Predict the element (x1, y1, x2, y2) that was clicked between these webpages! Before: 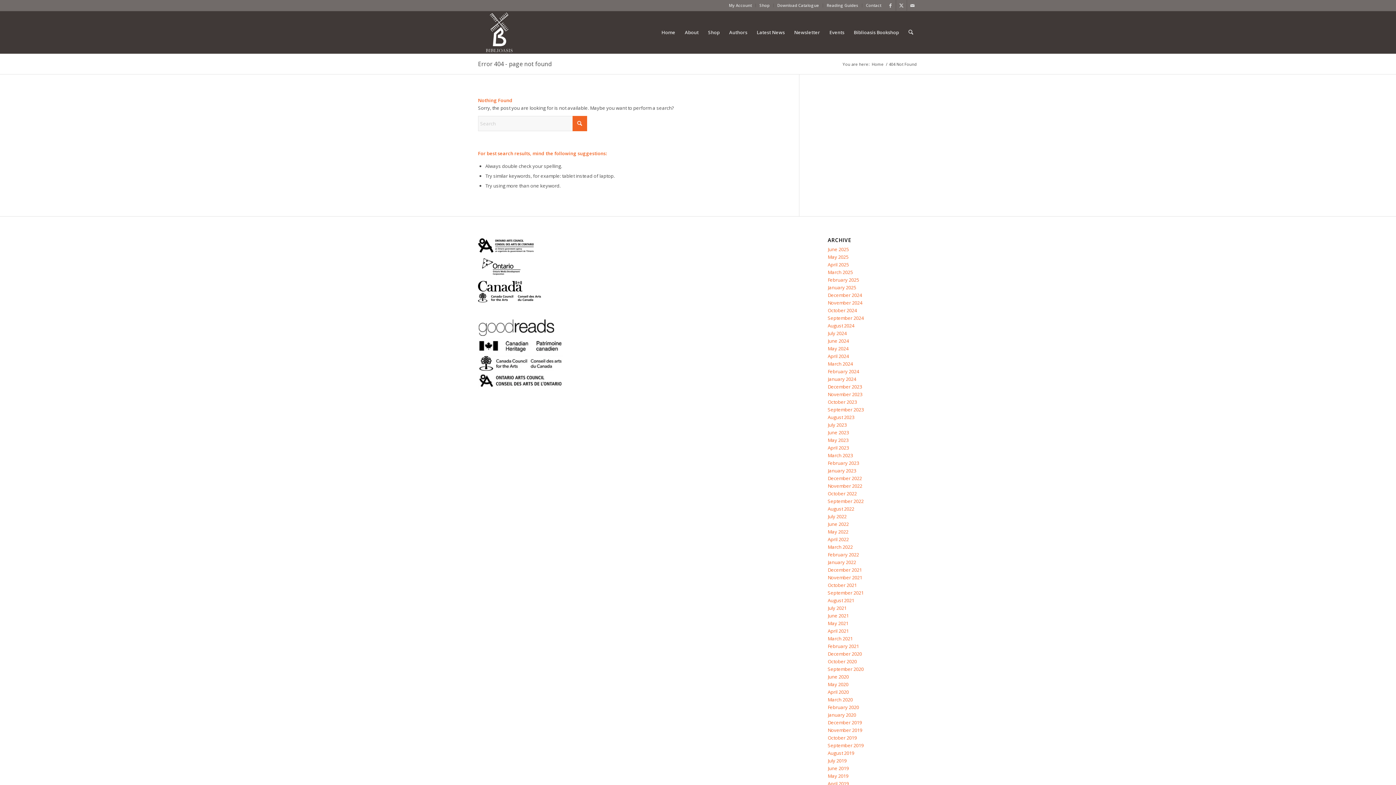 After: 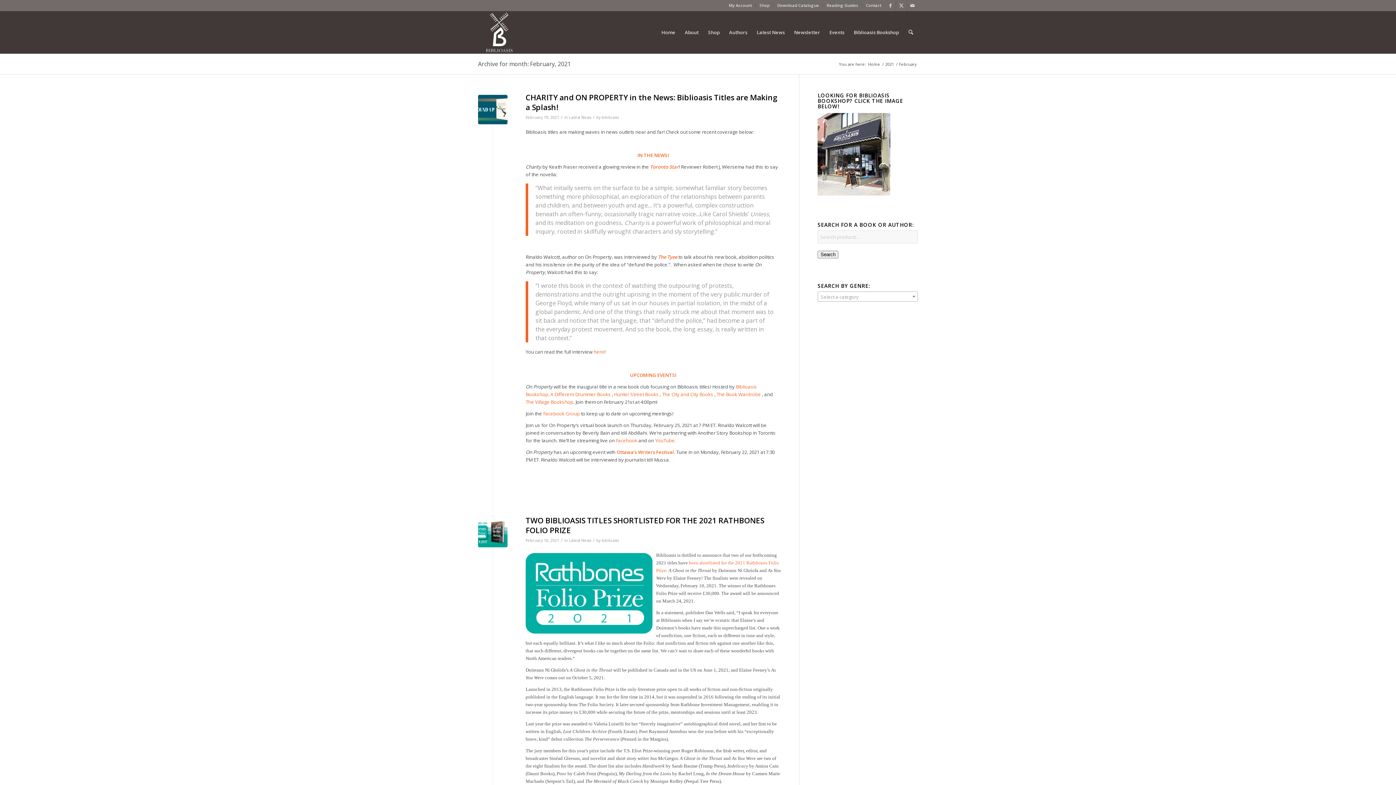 Action: label: February 2021 bbox: (827, 643, 859, 649)